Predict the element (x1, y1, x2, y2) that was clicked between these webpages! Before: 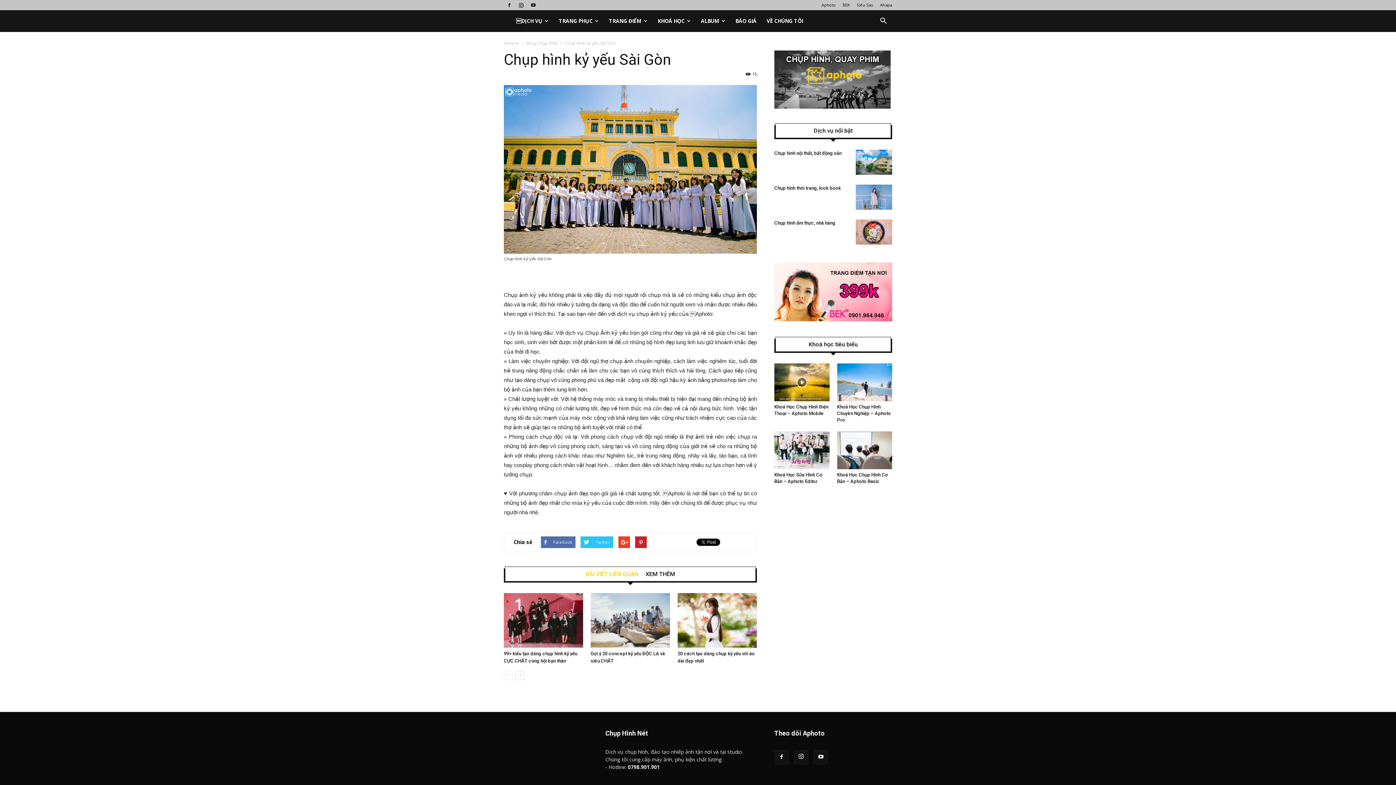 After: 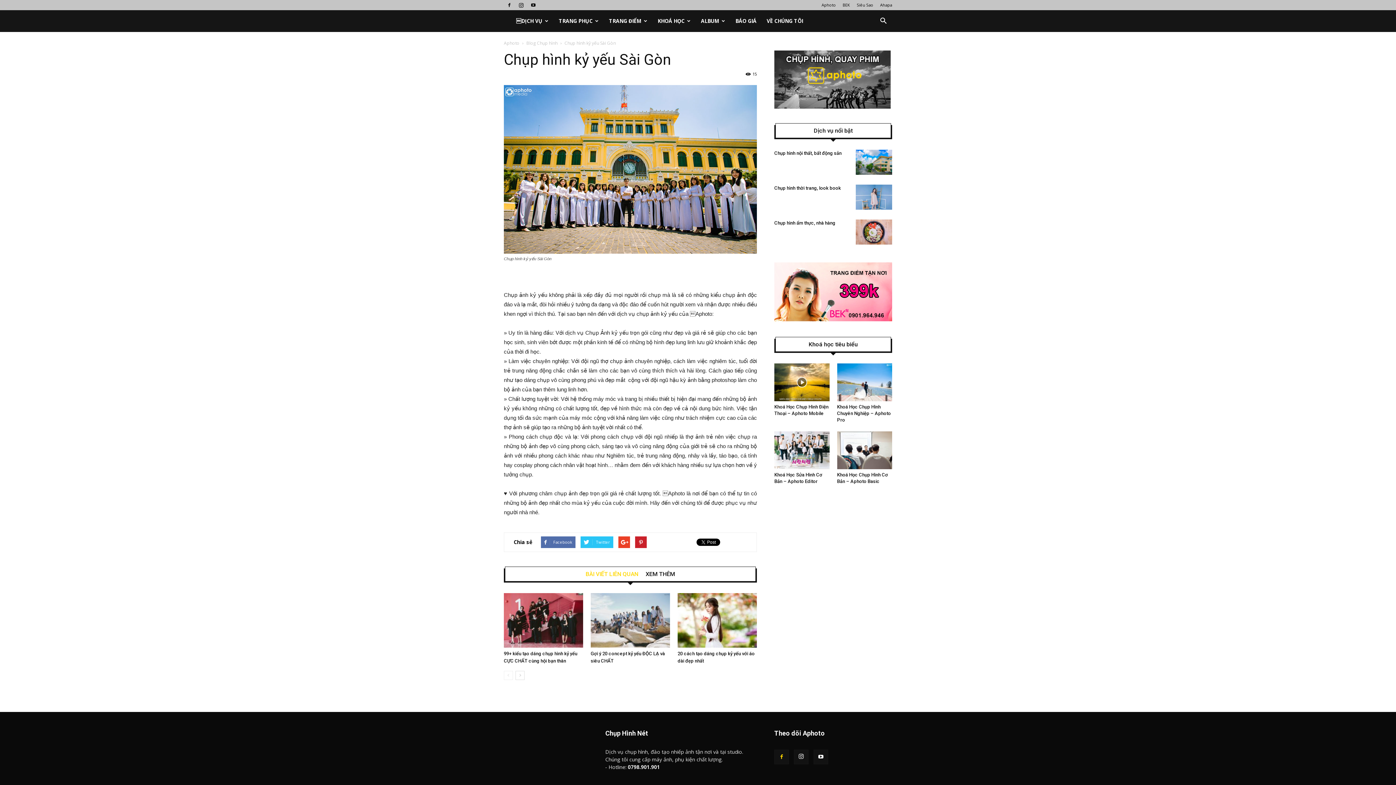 Action: bbox: (774, 750, 789, 764)